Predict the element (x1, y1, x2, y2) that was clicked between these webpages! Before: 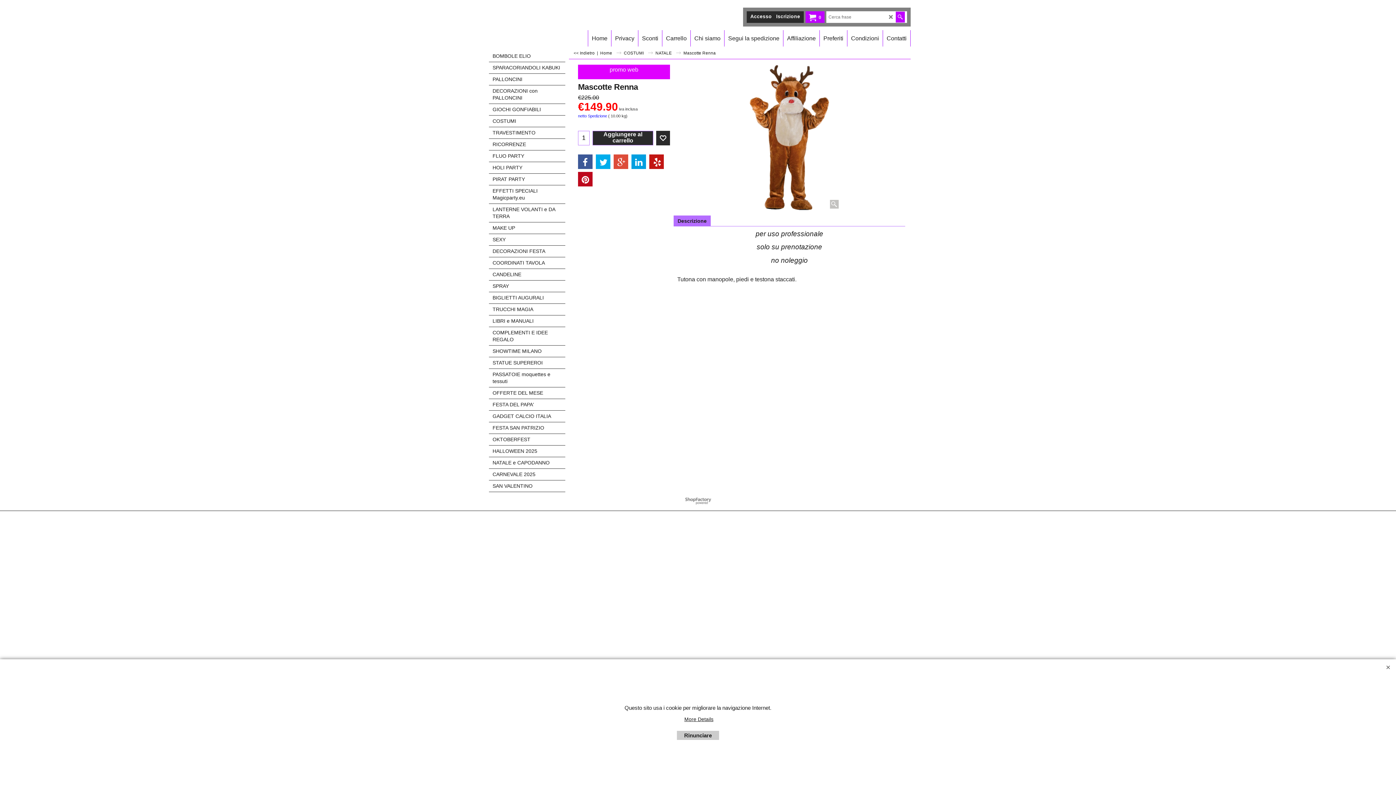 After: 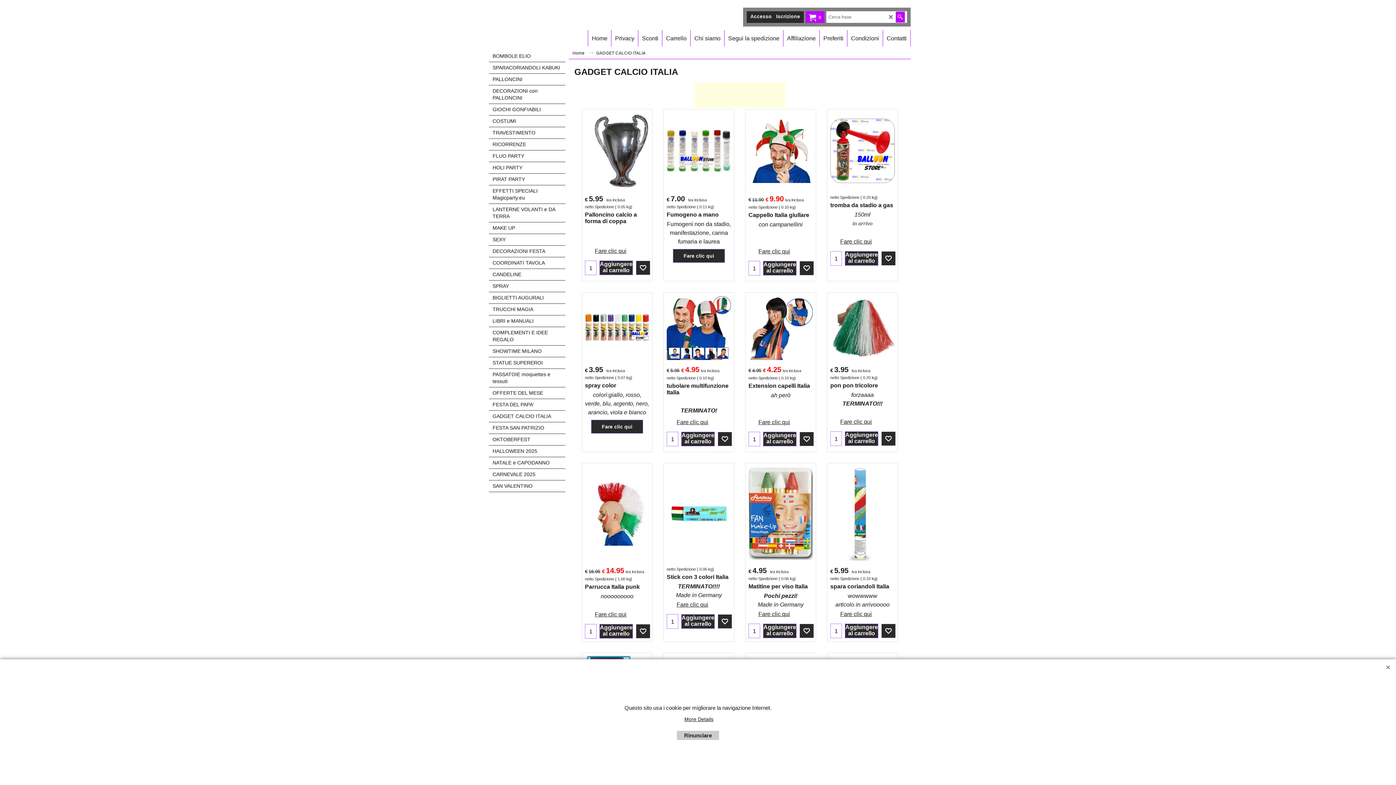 Action: bbox: (489, 410, 565, 422) label: GADGET CALCIO ITALIA